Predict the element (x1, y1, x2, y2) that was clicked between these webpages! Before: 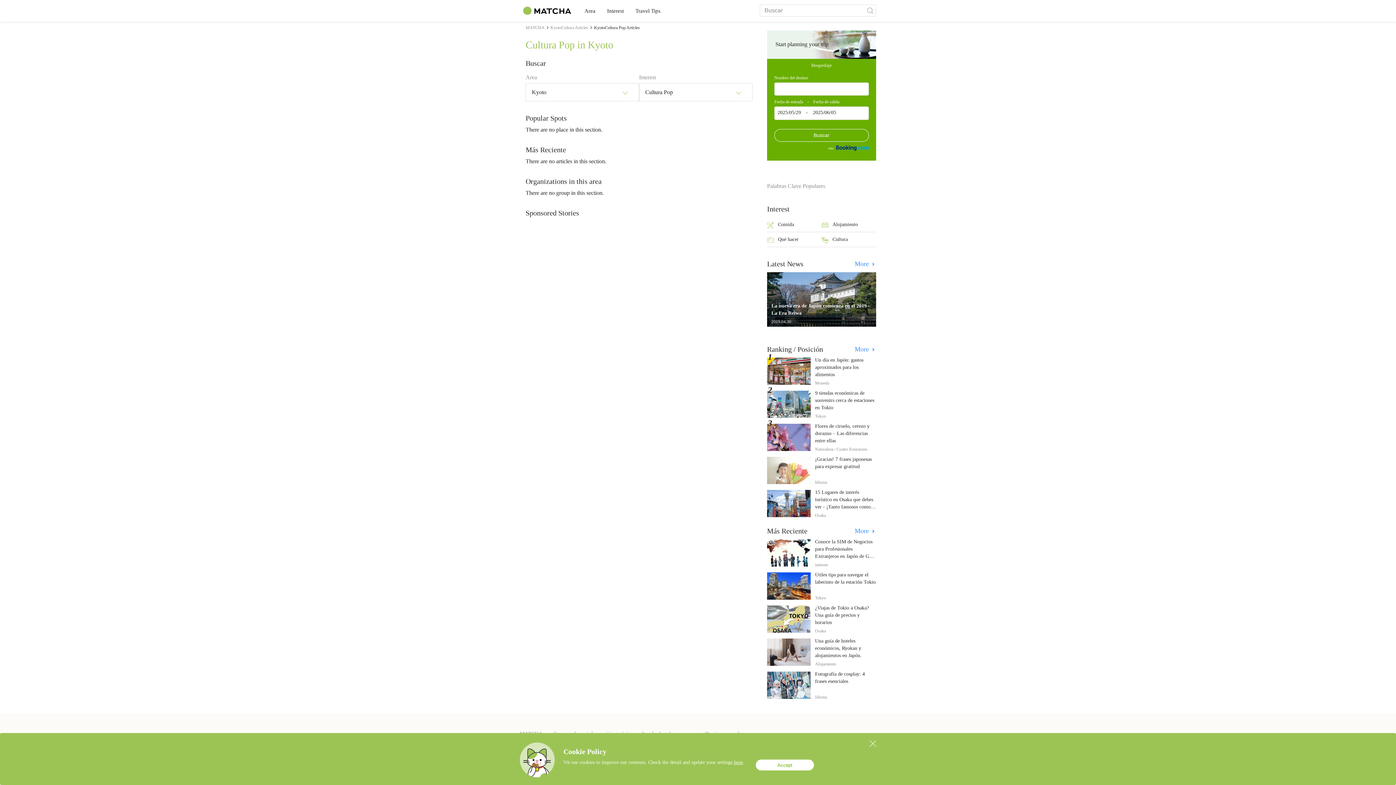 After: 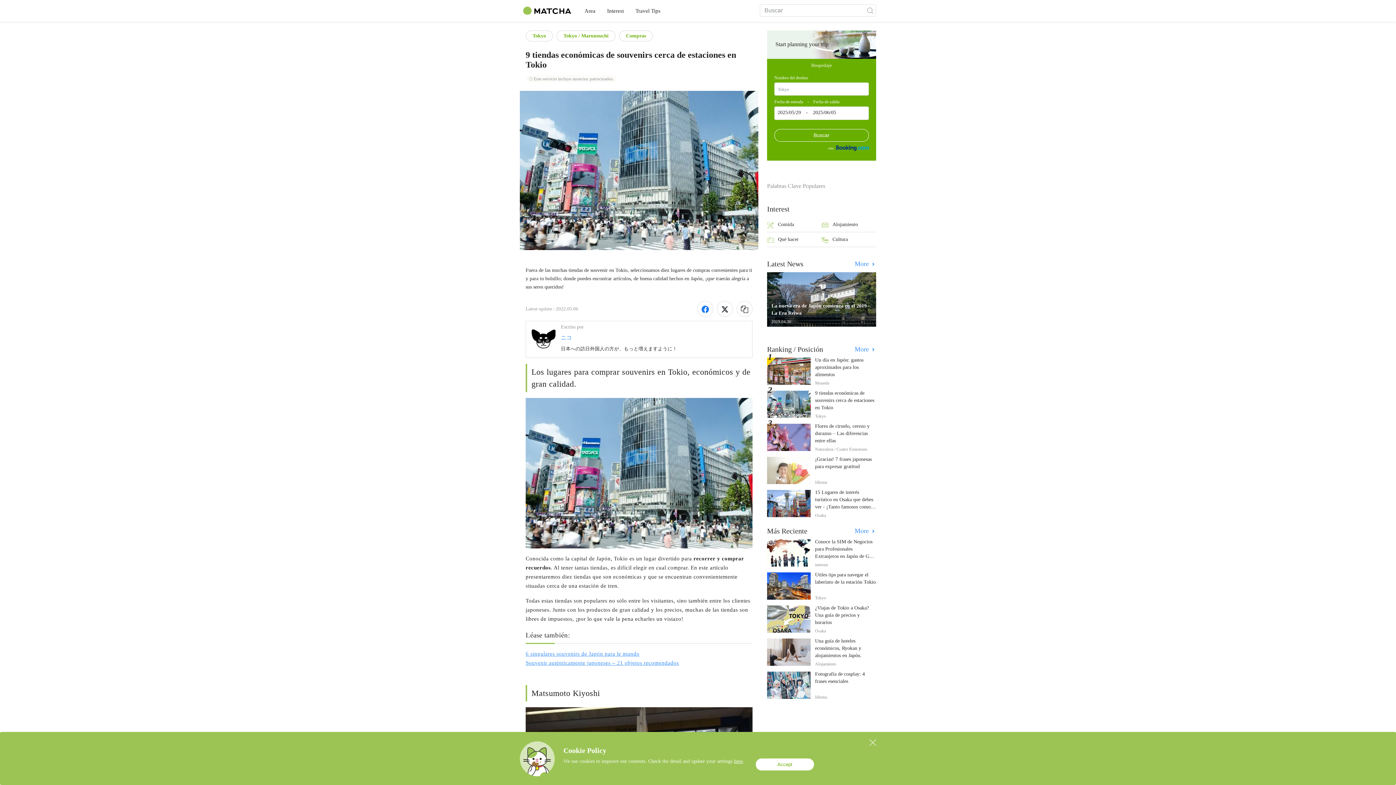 Action: bbox: (767, 481, 810, 509)